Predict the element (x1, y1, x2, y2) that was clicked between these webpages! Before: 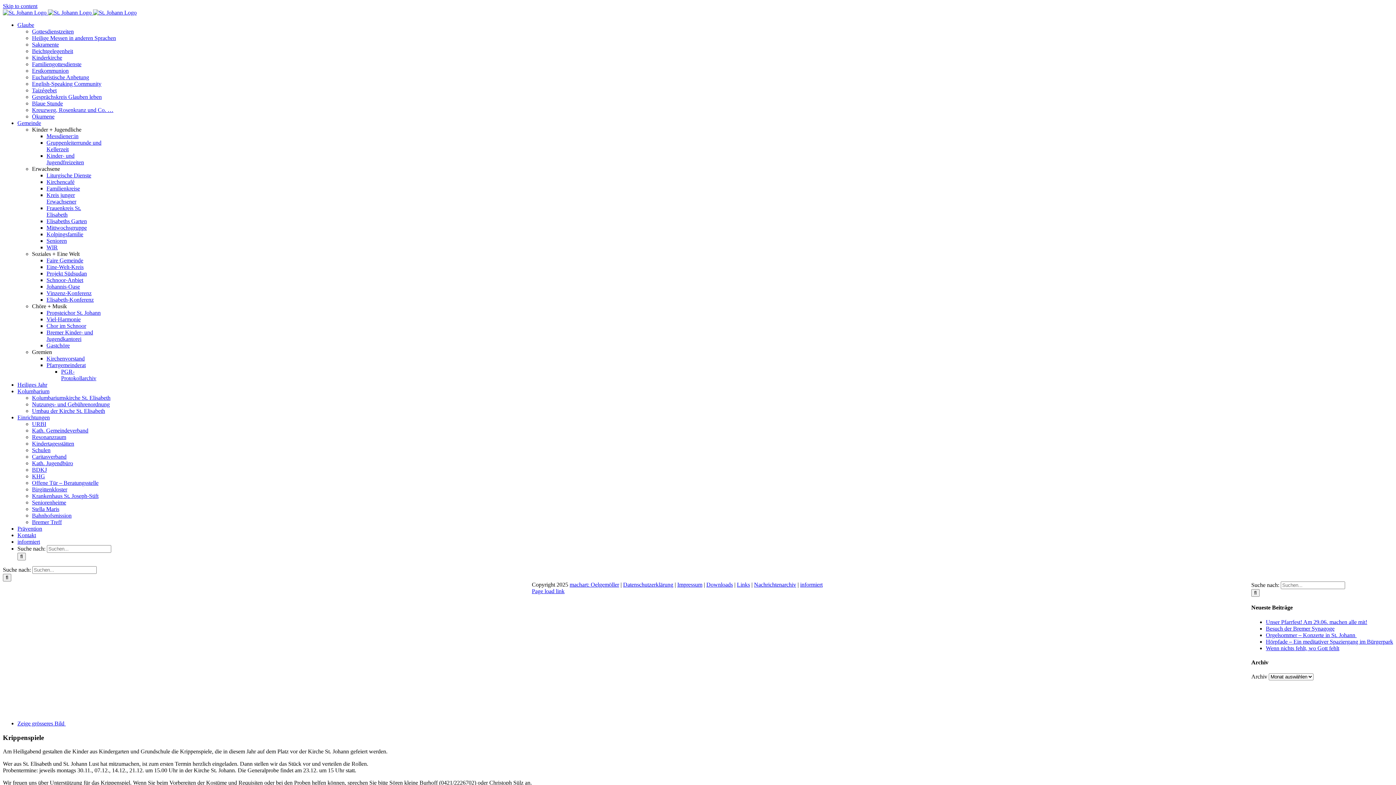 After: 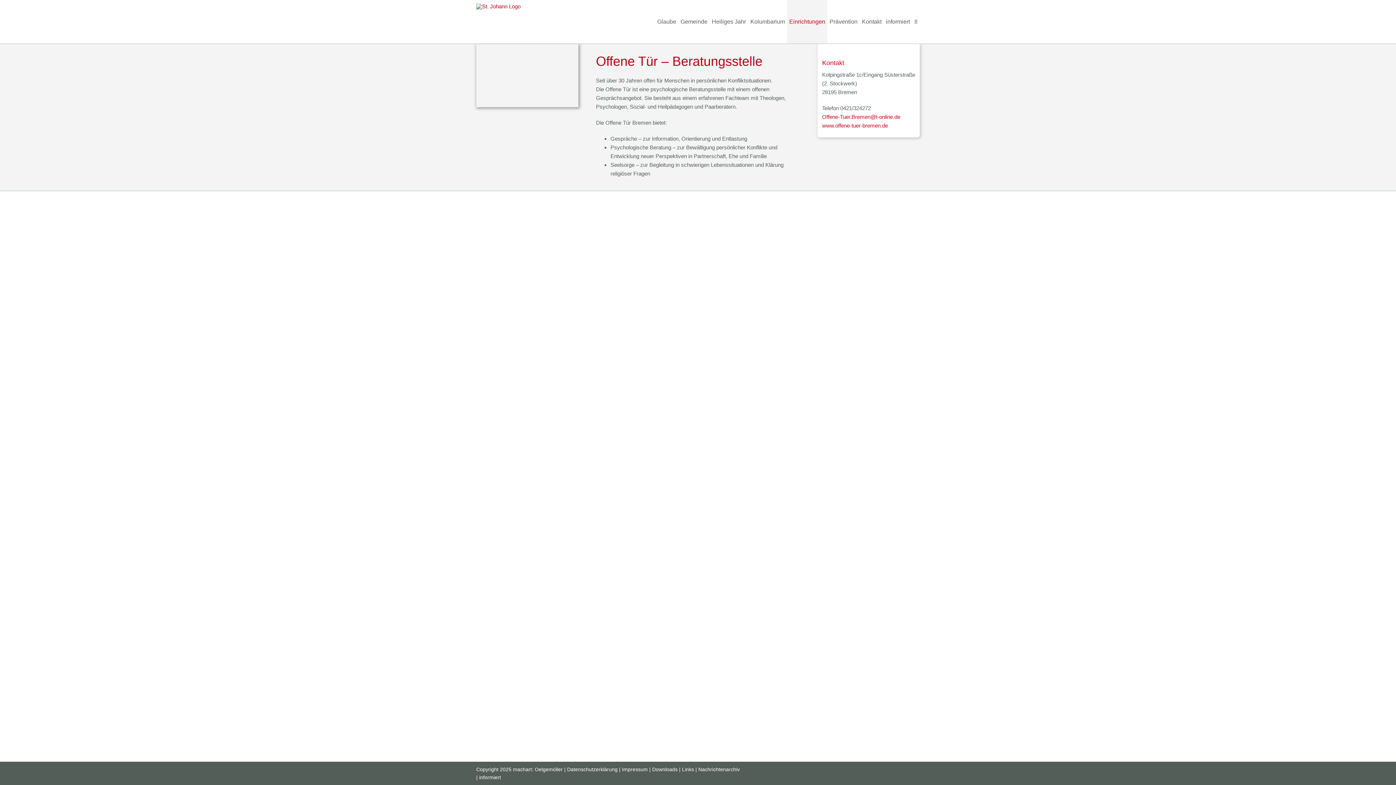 Action: label: Offene Tür – Beratungsstelle bbox: (32, 480, 98, 486)